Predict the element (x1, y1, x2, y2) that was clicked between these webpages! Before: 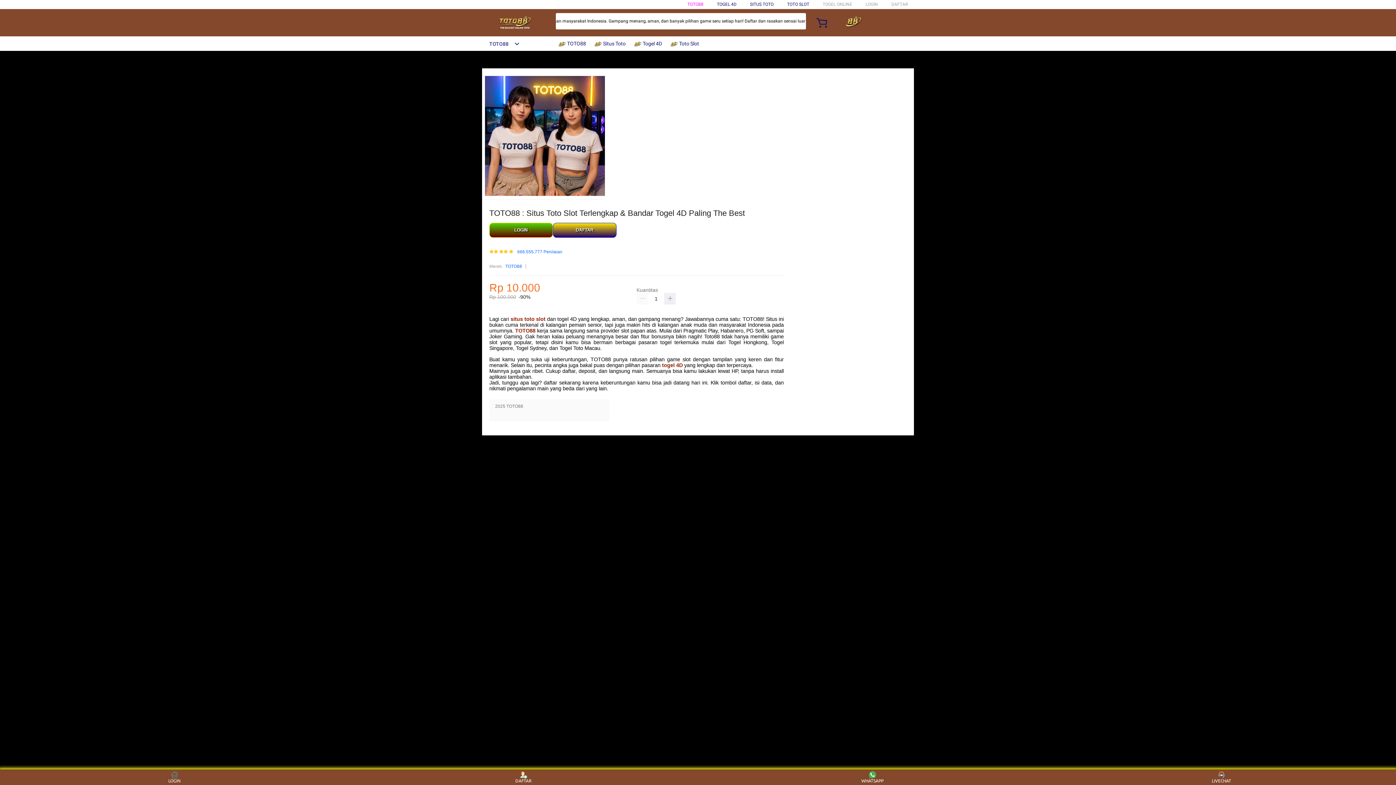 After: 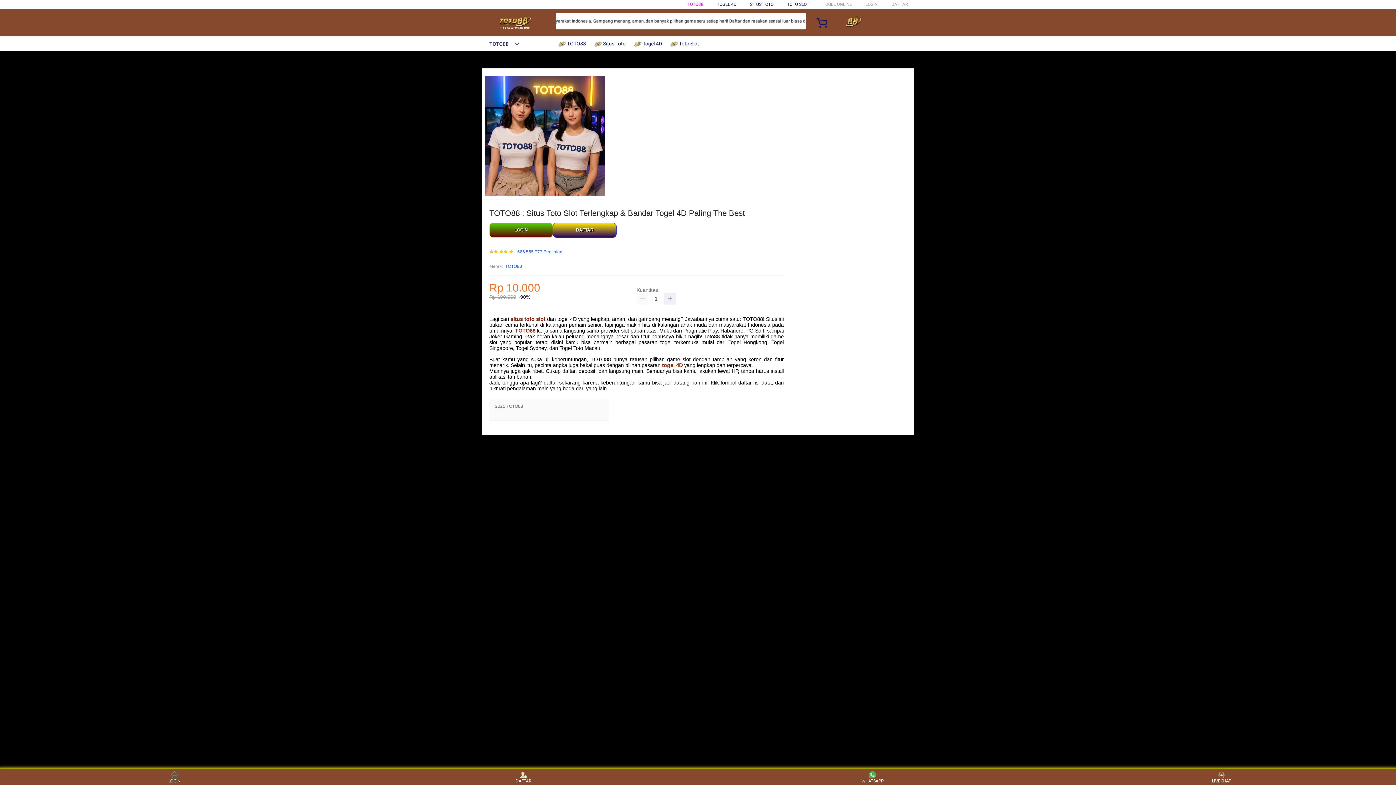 Action: bbox: (517, 249, 562, 254) label: 666.555.777 Penilaian